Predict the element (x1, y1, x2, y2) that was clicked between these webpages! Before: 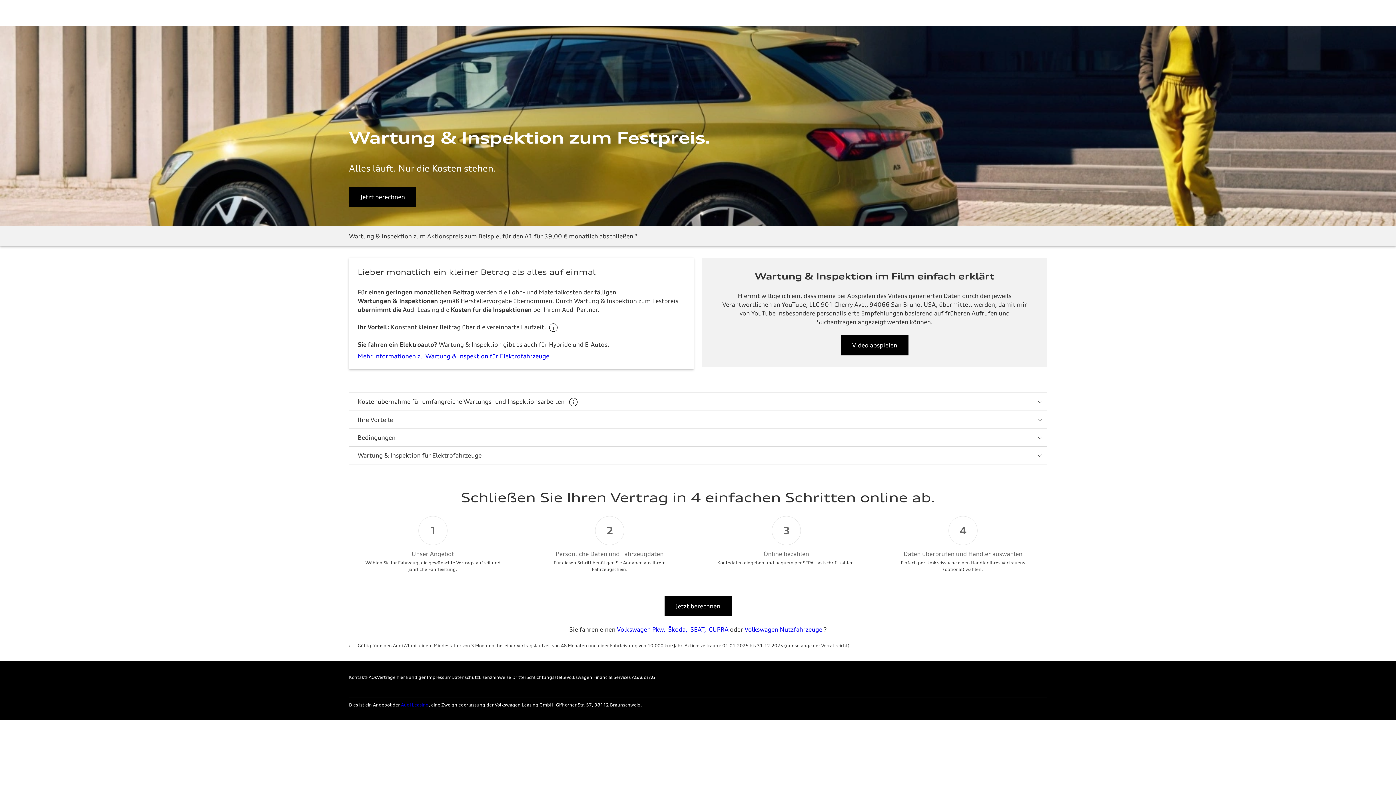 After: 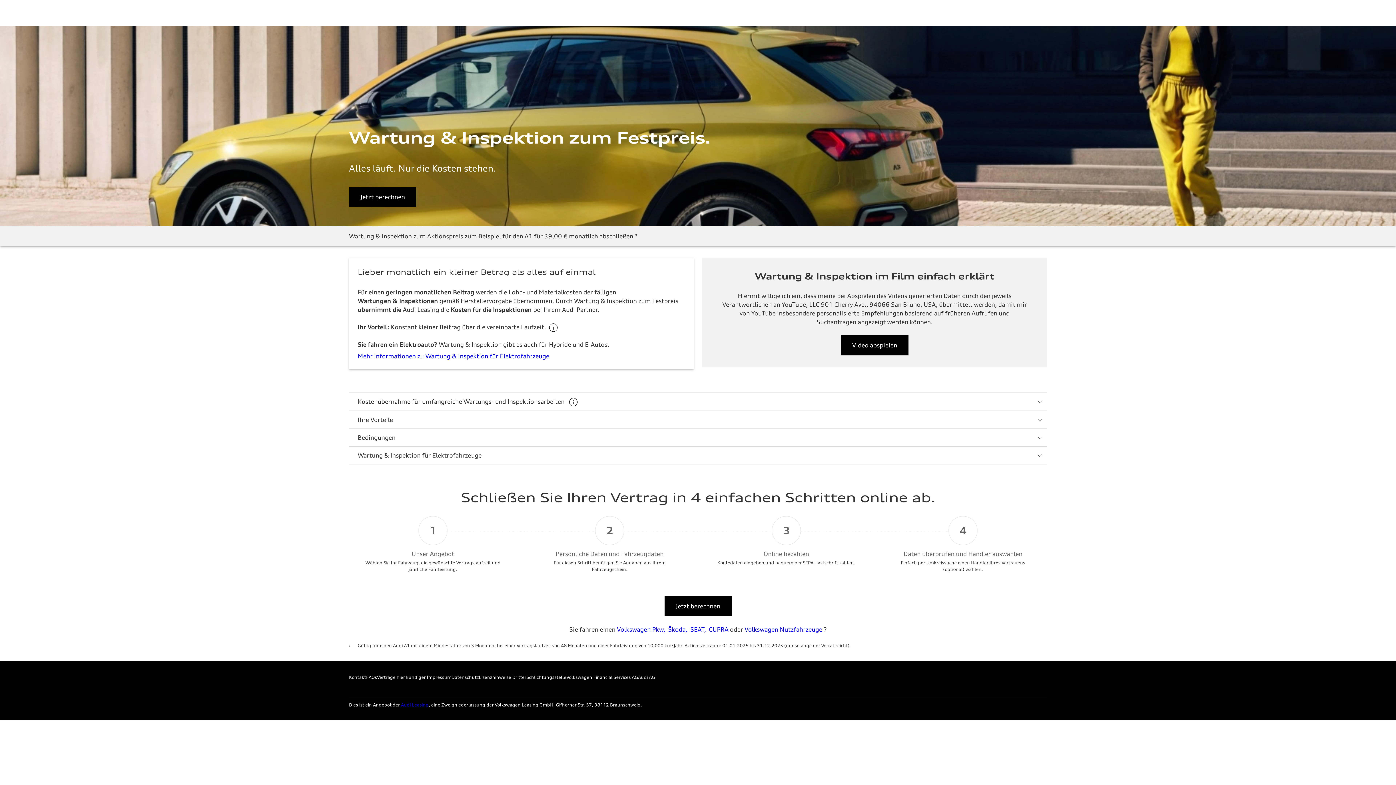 Action: label: Audi AG bbox: (638, 676, 655, 682)